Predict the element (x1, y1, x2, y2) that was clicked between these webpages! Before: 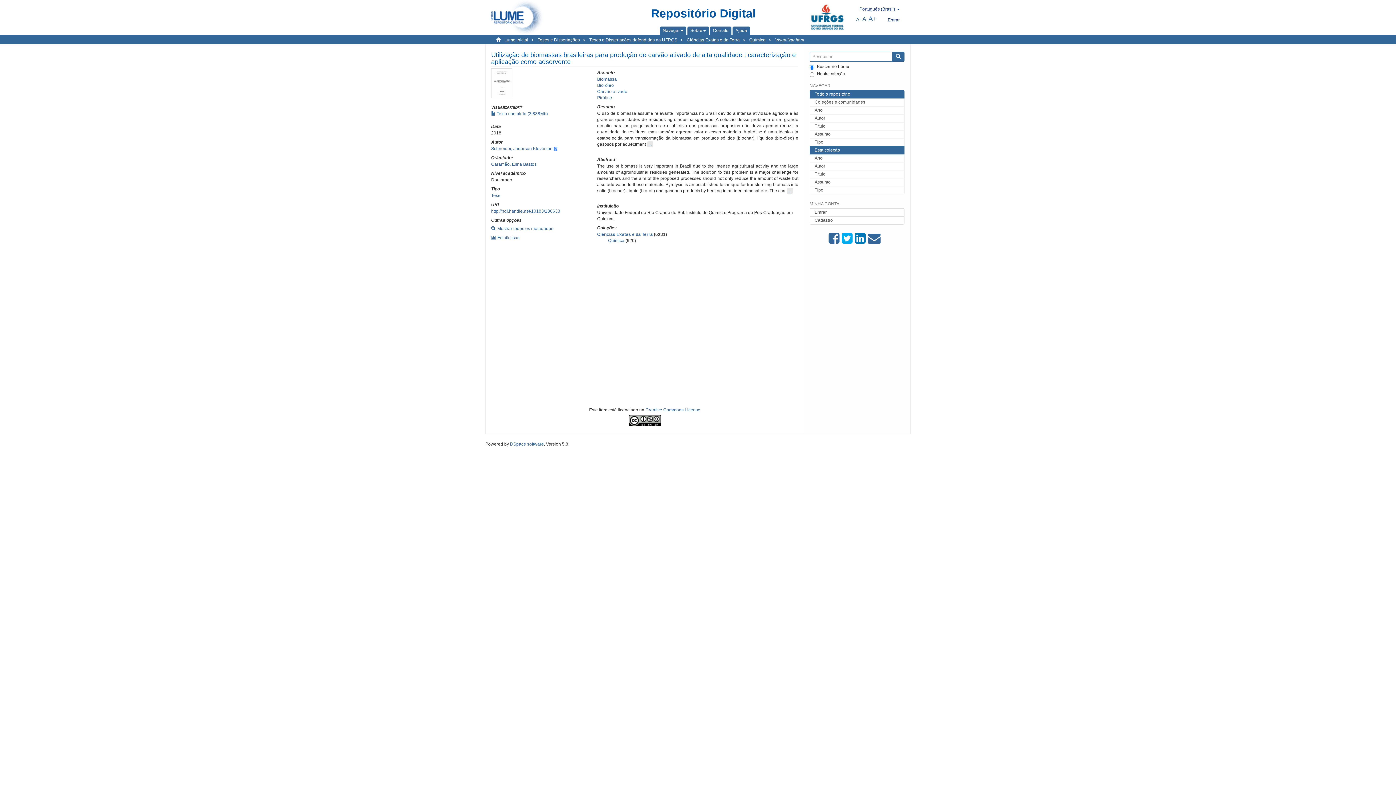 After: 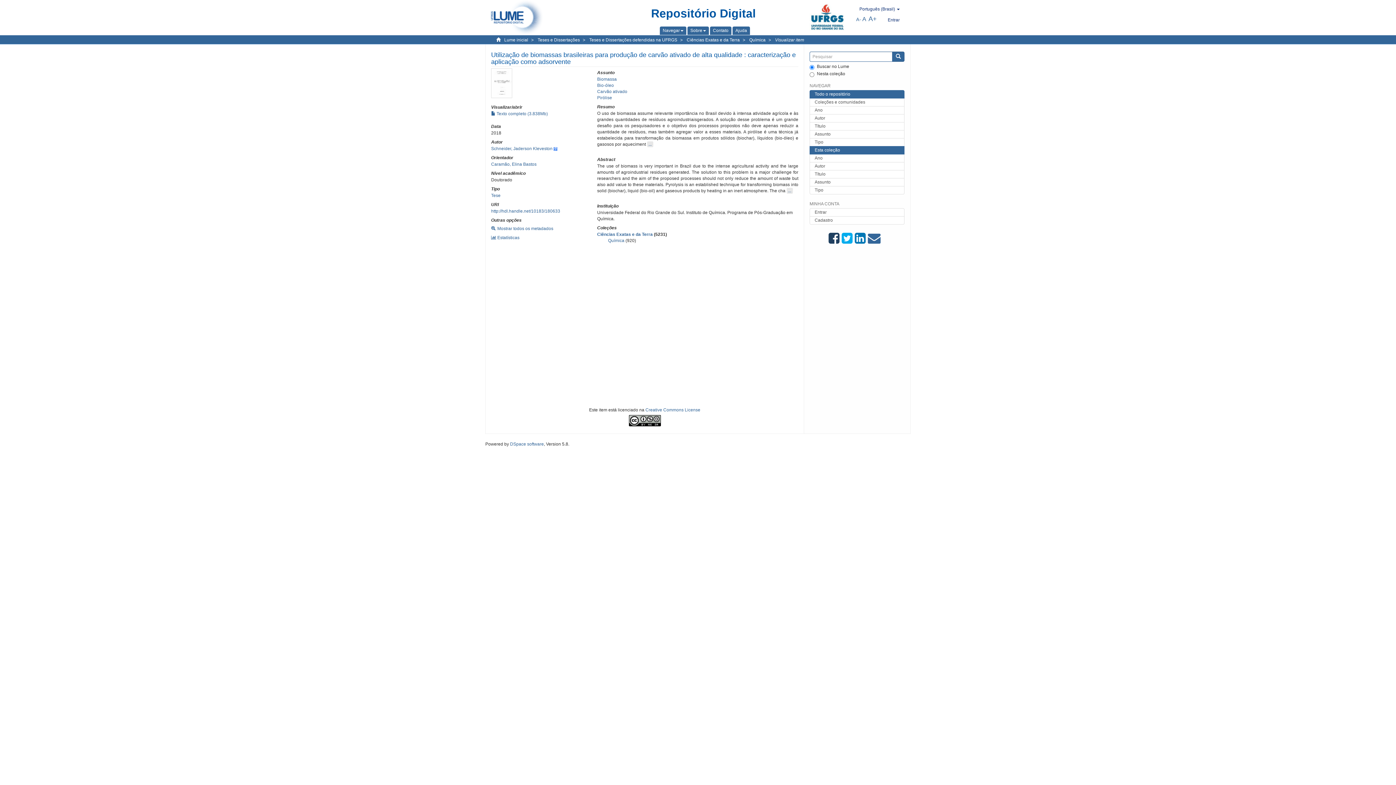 Action: bbox: (828, 232, 841, 245)